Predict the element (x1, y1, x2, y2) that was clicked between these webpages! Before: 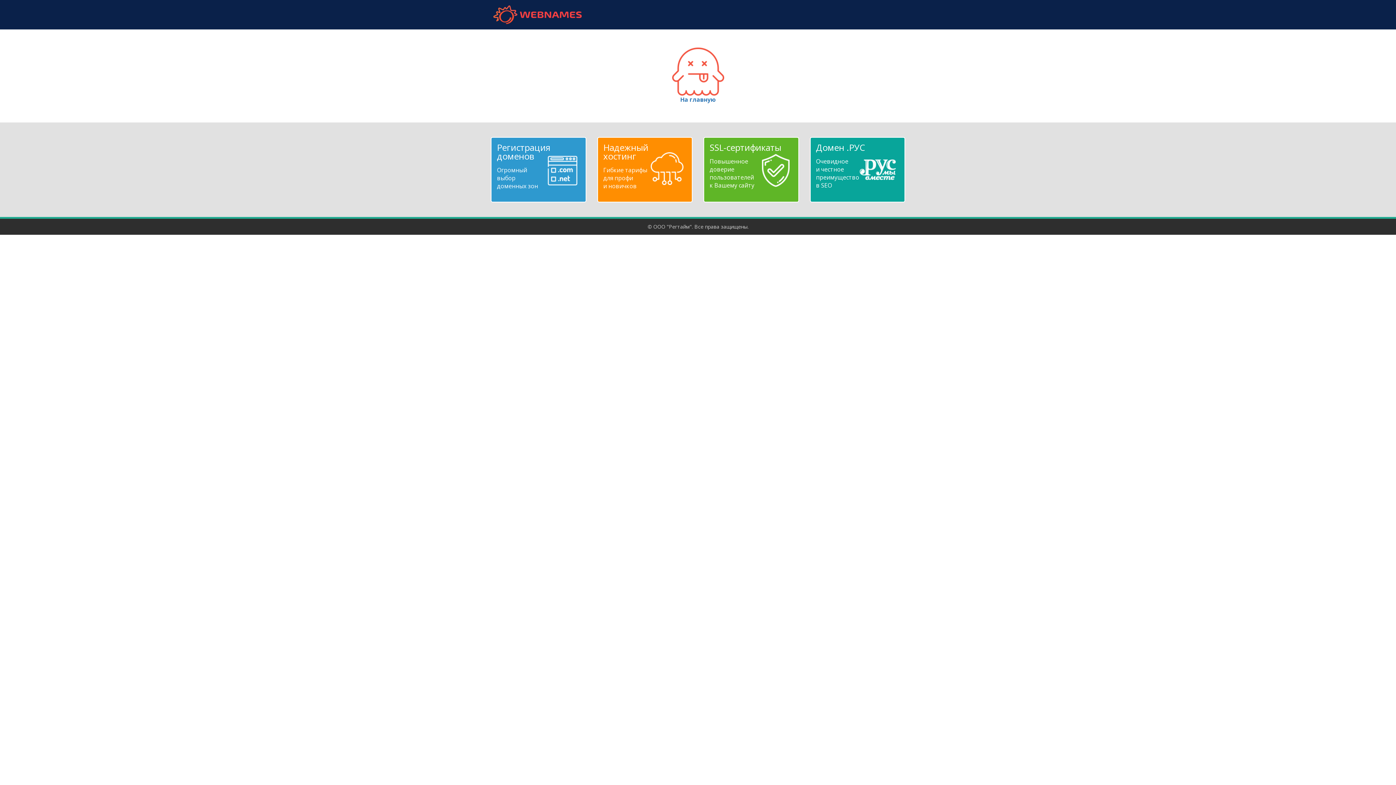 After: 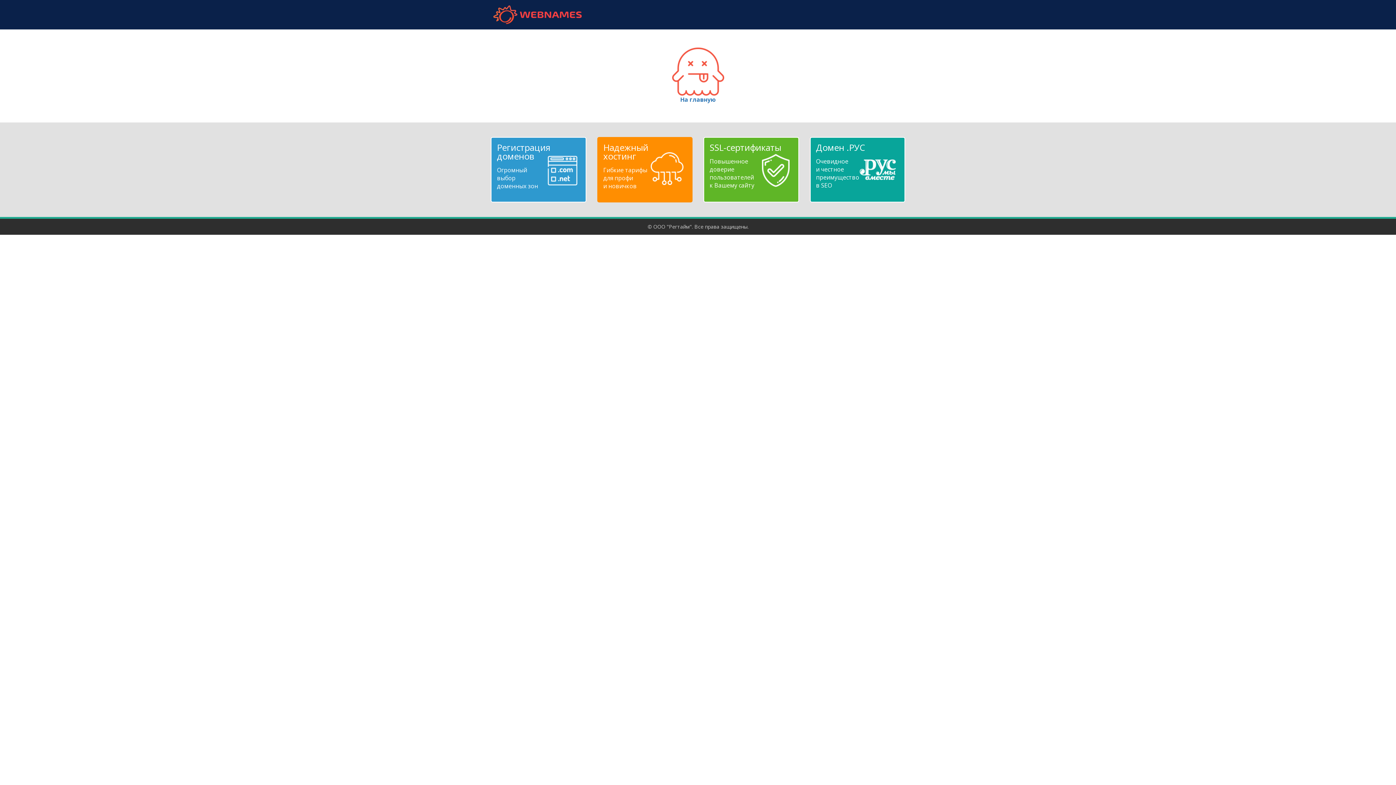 Action: bbox: (603, 143, 686, 190) label: Надежный
хостинг
Гибкие тарифы
для профи
и новичков